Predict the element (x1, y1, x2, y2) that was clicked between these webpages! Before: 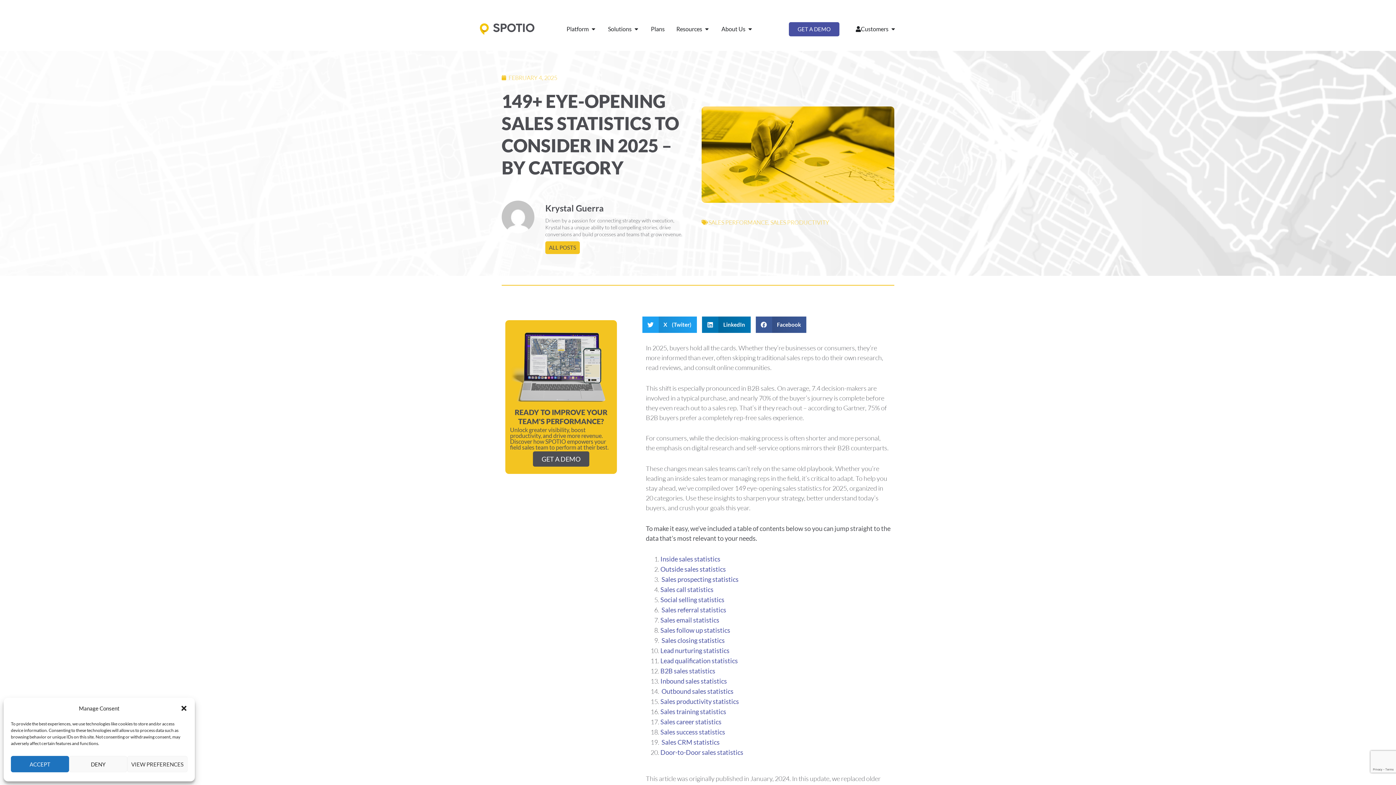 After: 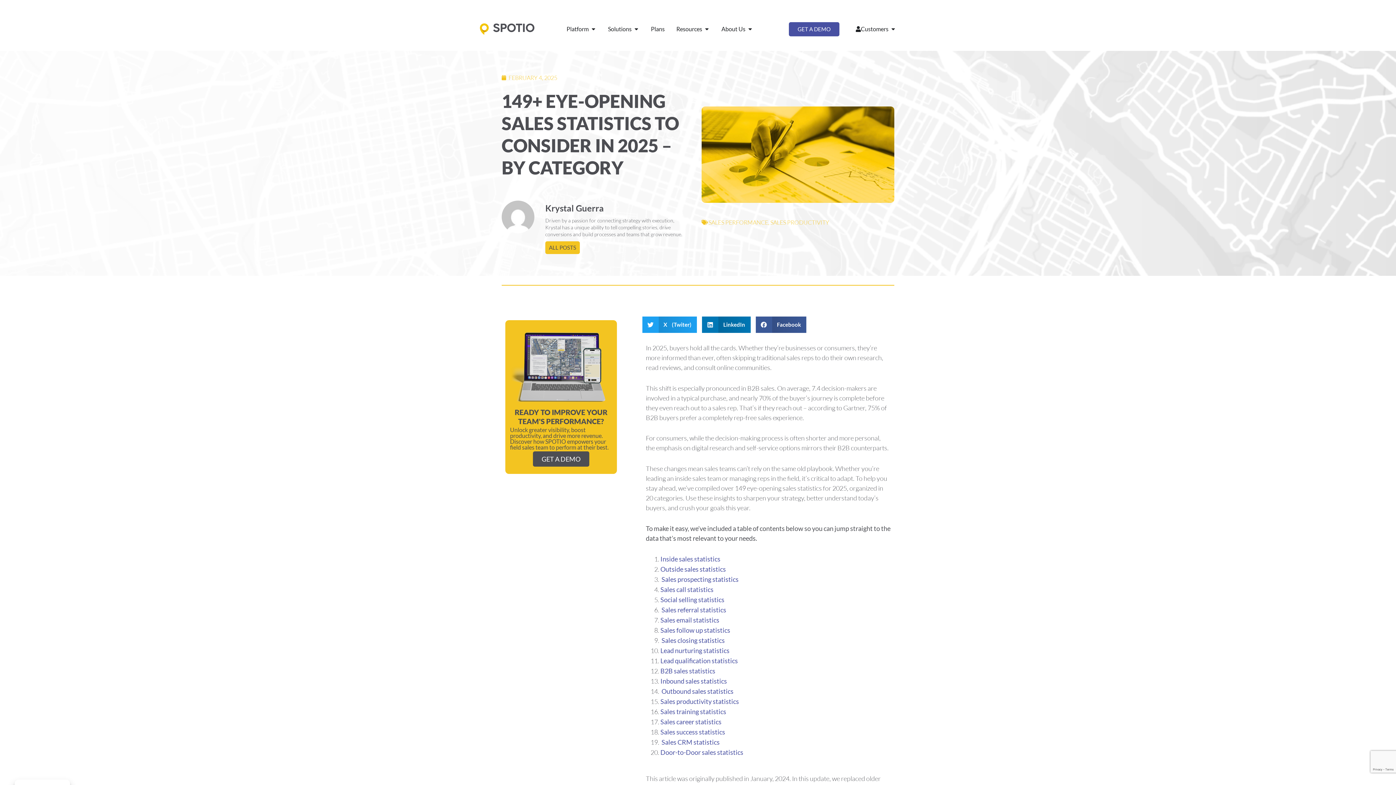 Action: label: ACCEPT bbox: (10, 756, 69, 772)